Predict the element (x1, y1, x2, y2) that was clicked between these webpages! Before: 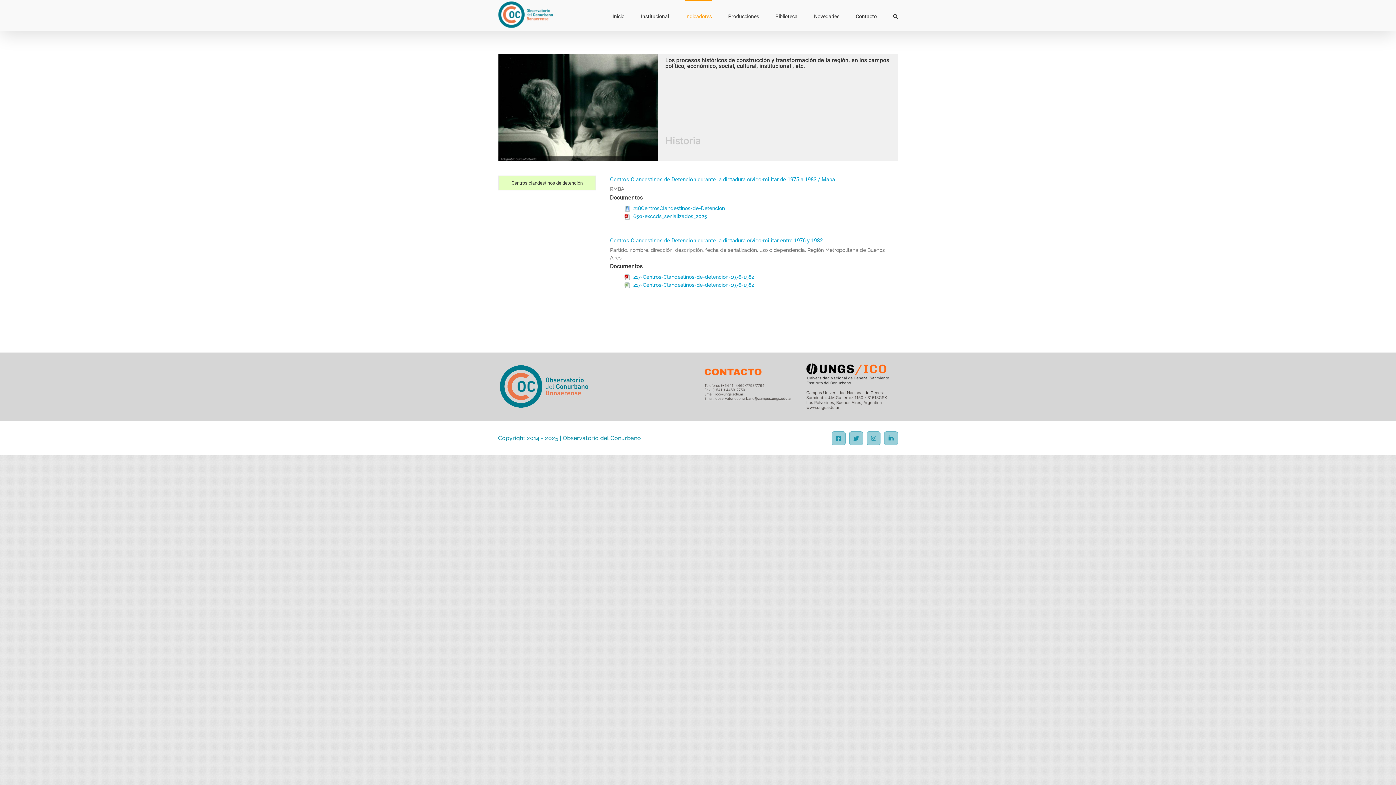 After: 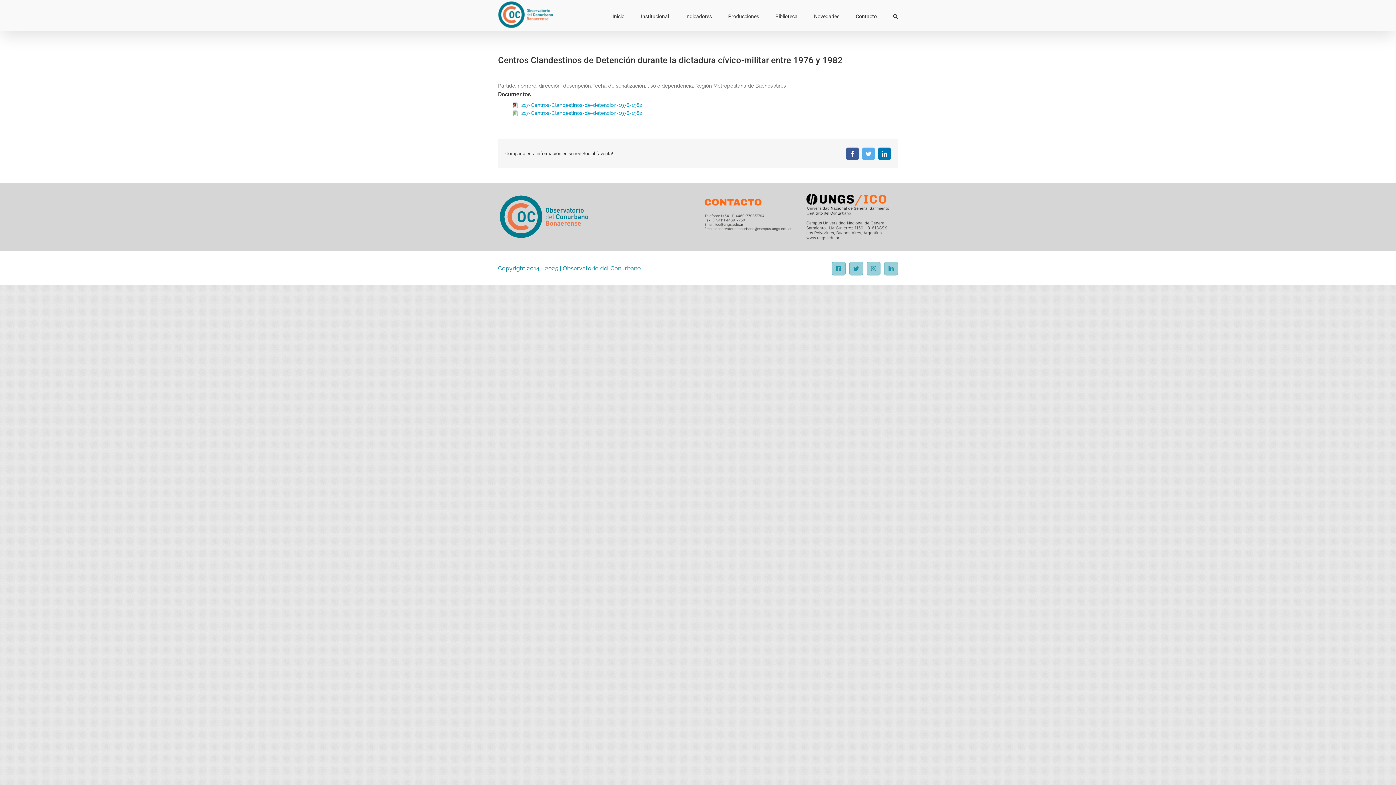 Action: bbox: (610, 237, 822, 244) label: Centros Clandestinos de Detención durante la dictadura cívico-militar entre 1976 y 1982